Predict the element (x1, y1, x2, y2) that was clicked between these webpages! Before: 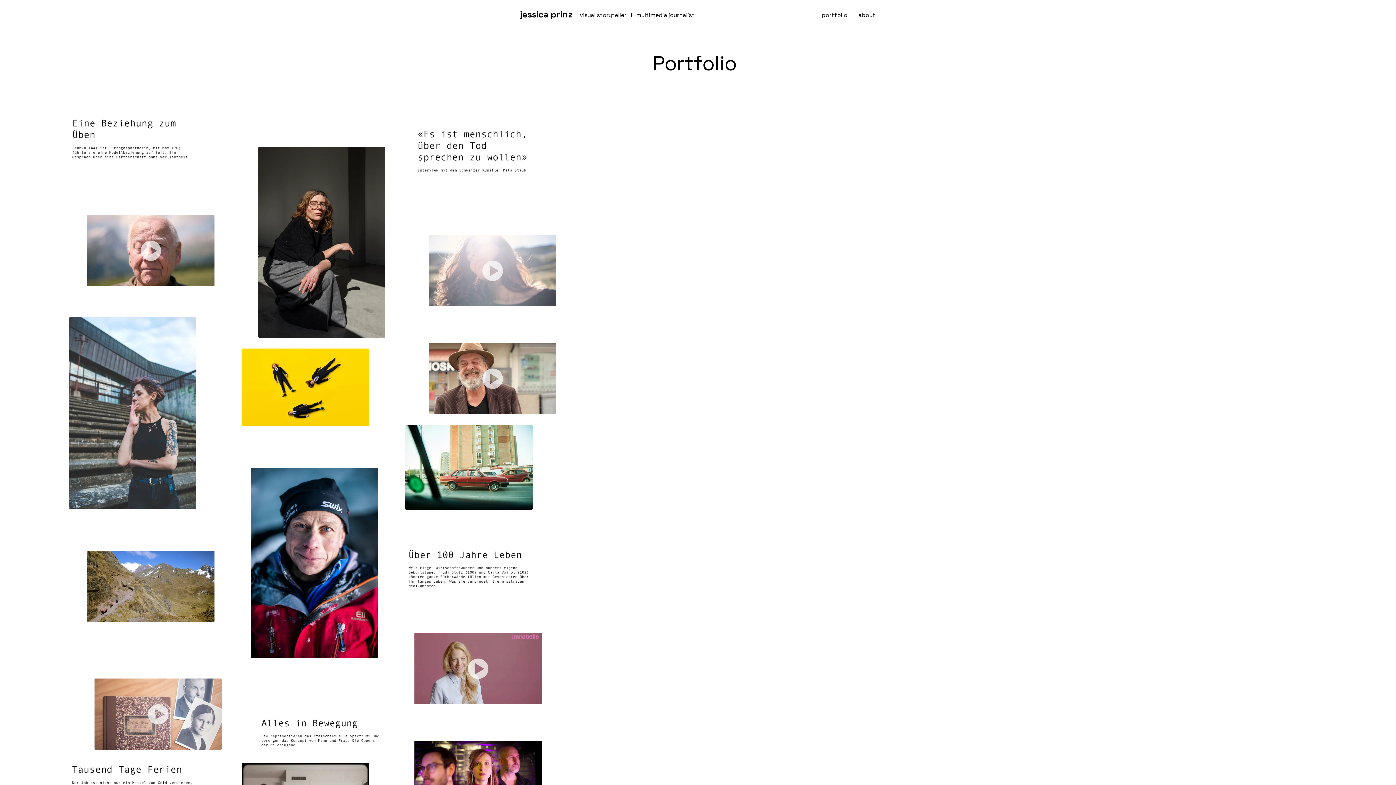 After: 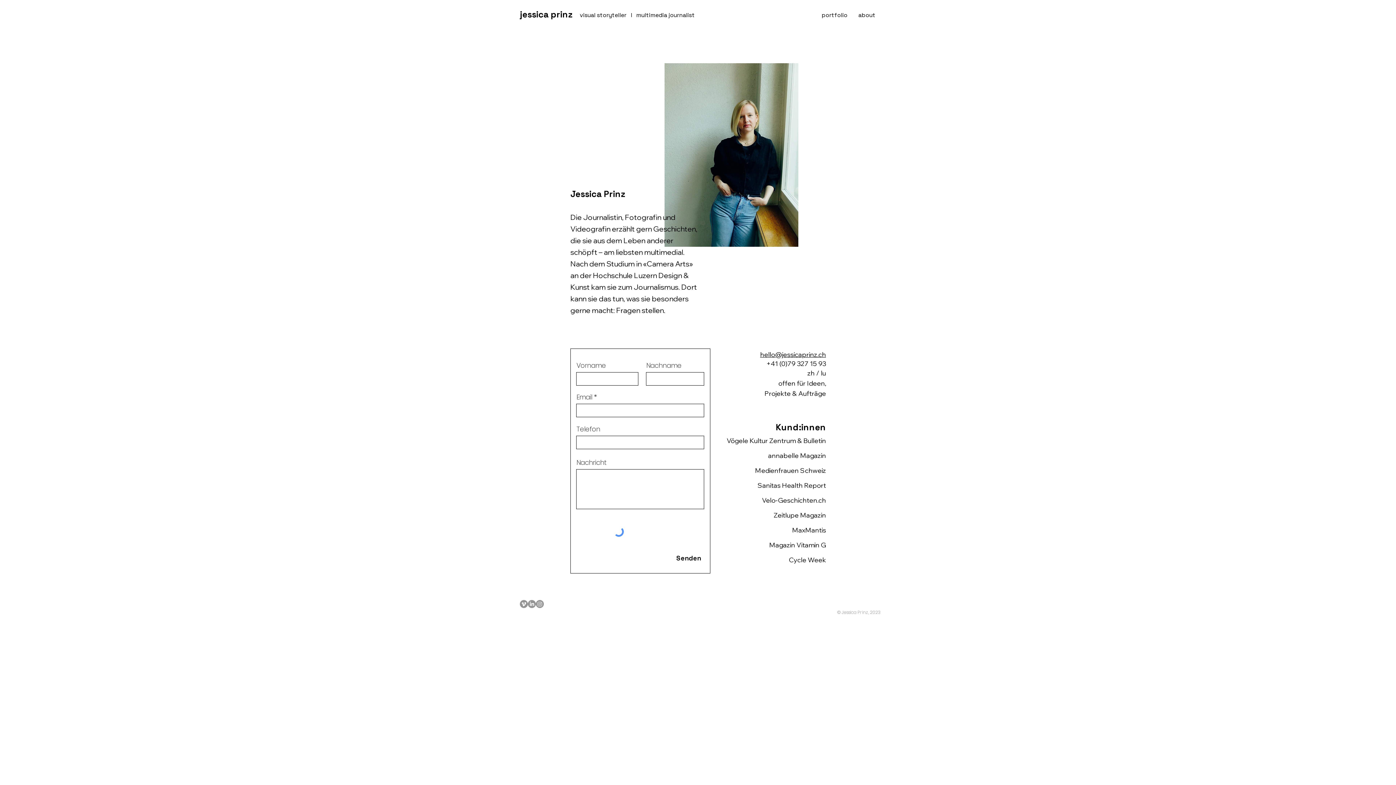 Action: bbox: (853, 9, 881, 20) label: about